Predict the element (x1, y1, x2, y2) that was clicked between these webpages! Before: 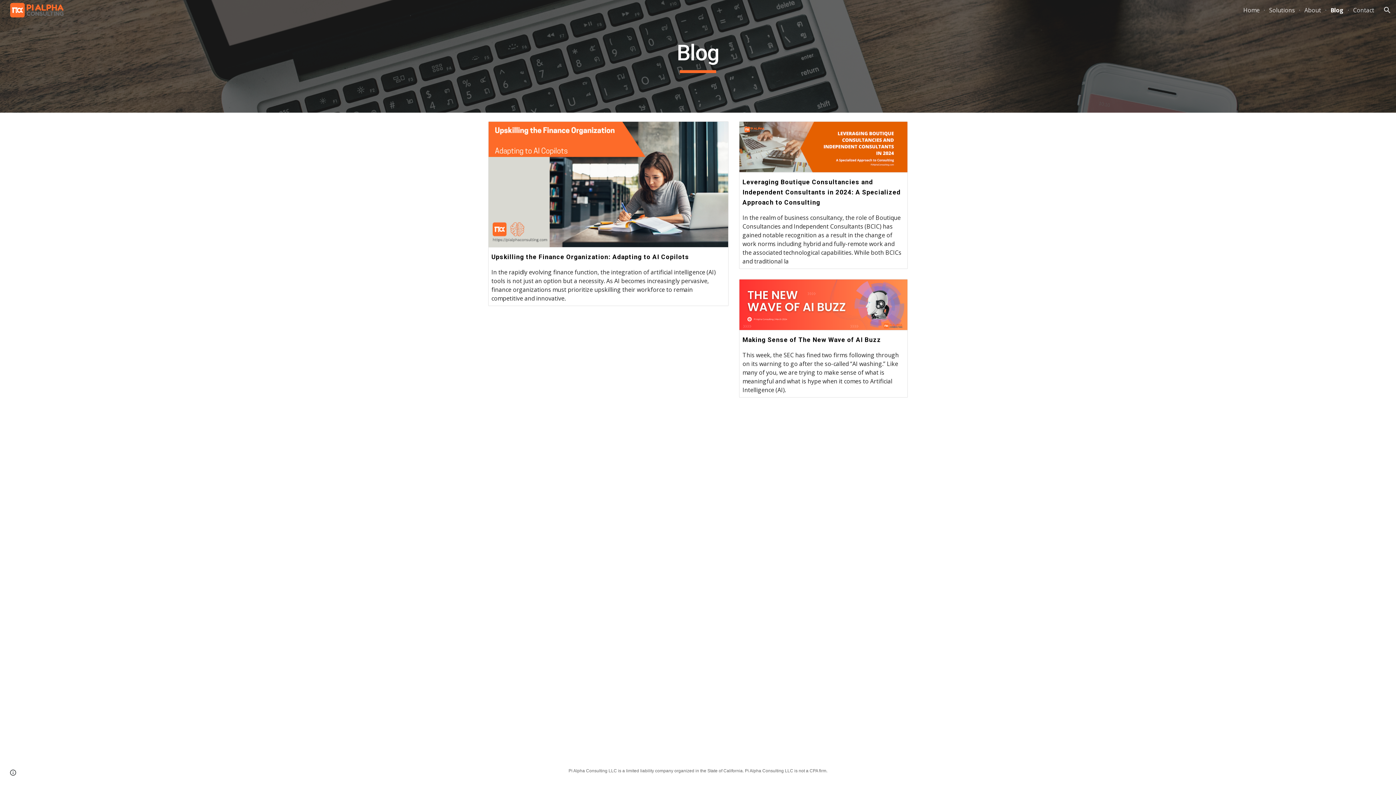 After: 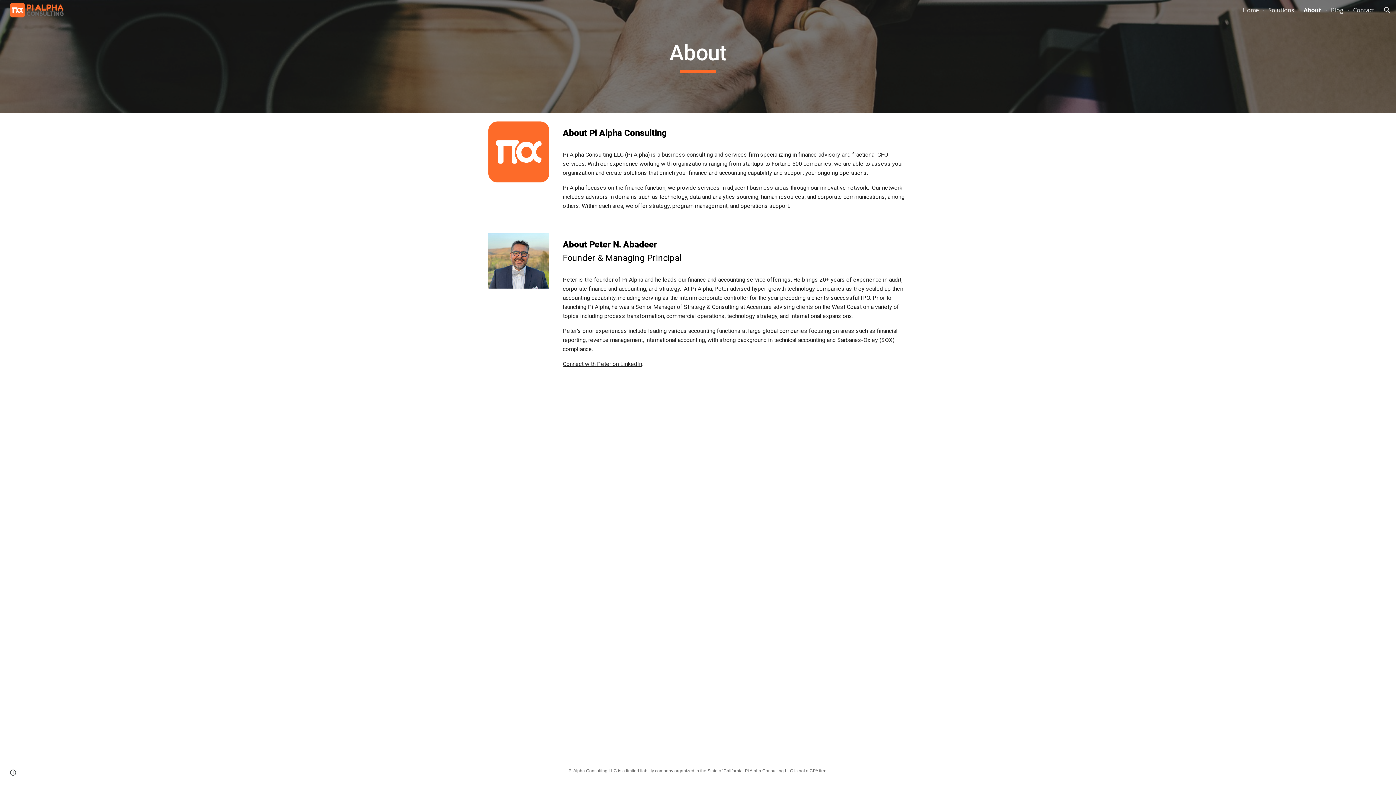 Action: label: About bbox: (1304, 6, 1321, 14)